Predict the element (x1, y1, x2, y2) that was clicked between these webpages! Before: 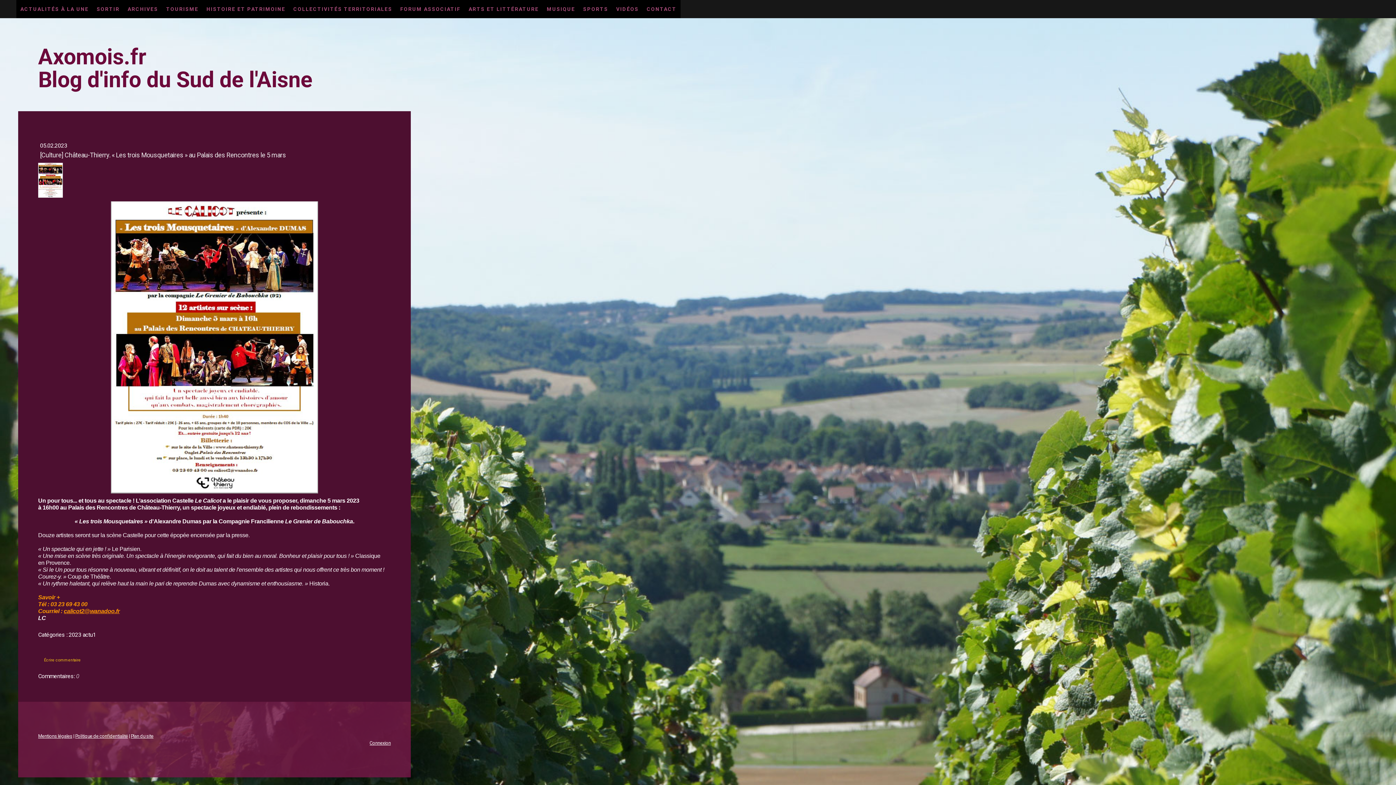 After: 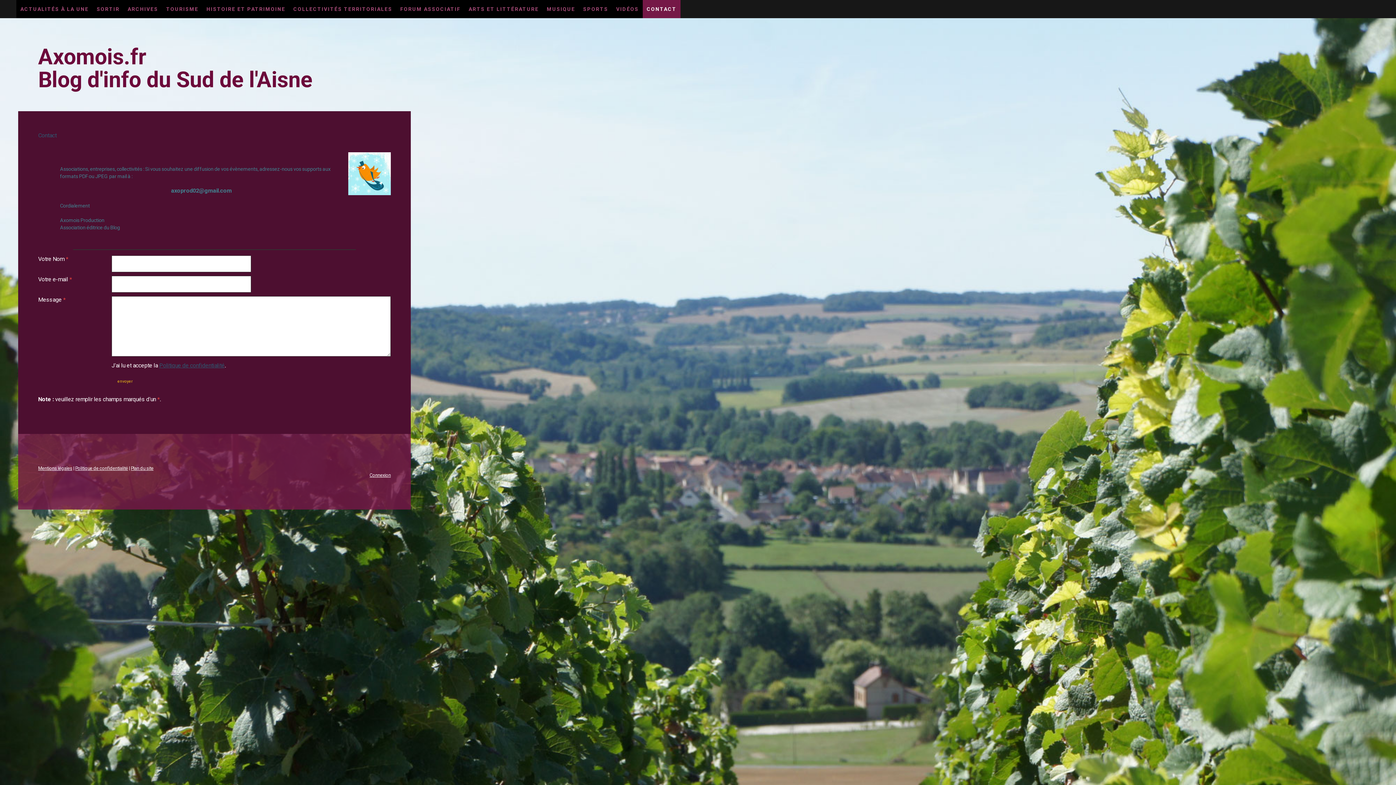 Action: label: CONTACT bbox: (642, 0, 680, 18)